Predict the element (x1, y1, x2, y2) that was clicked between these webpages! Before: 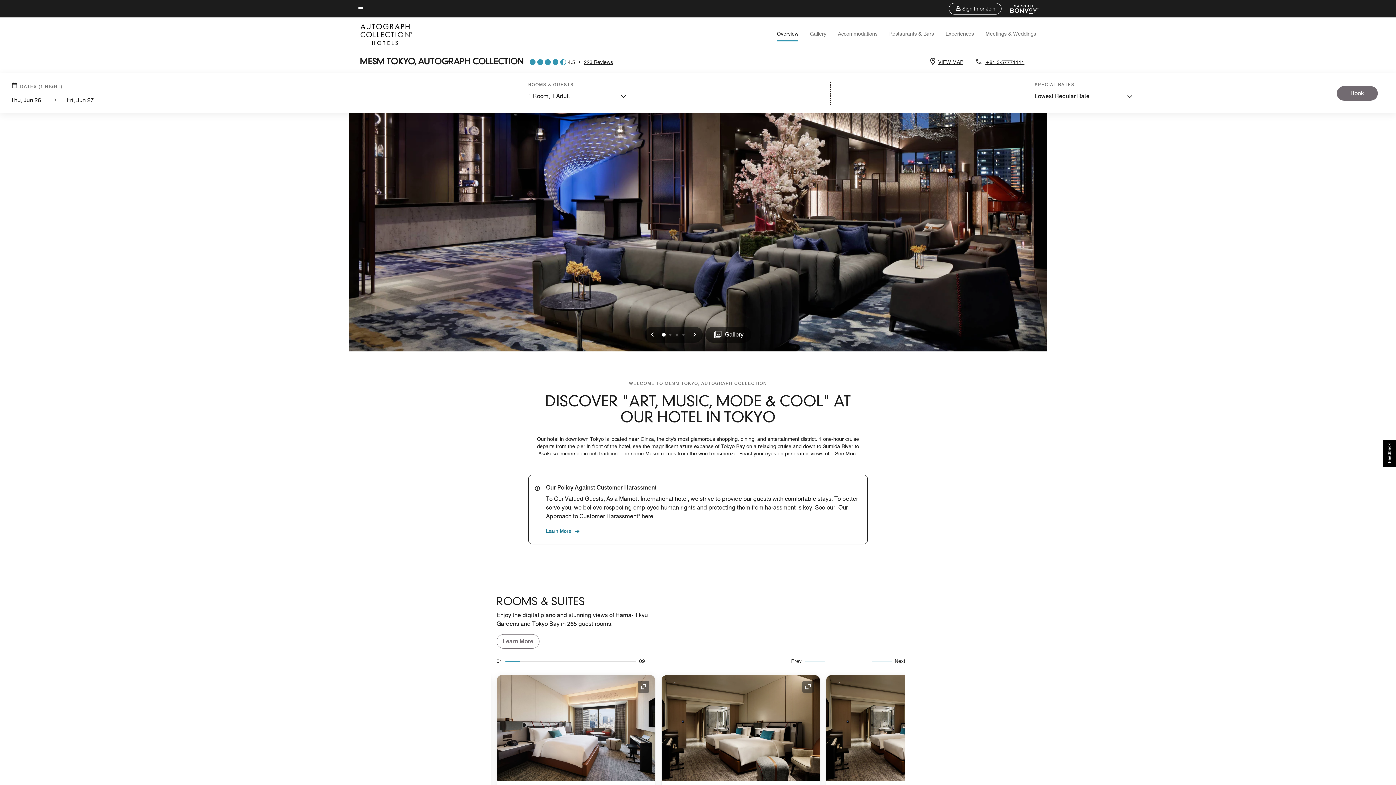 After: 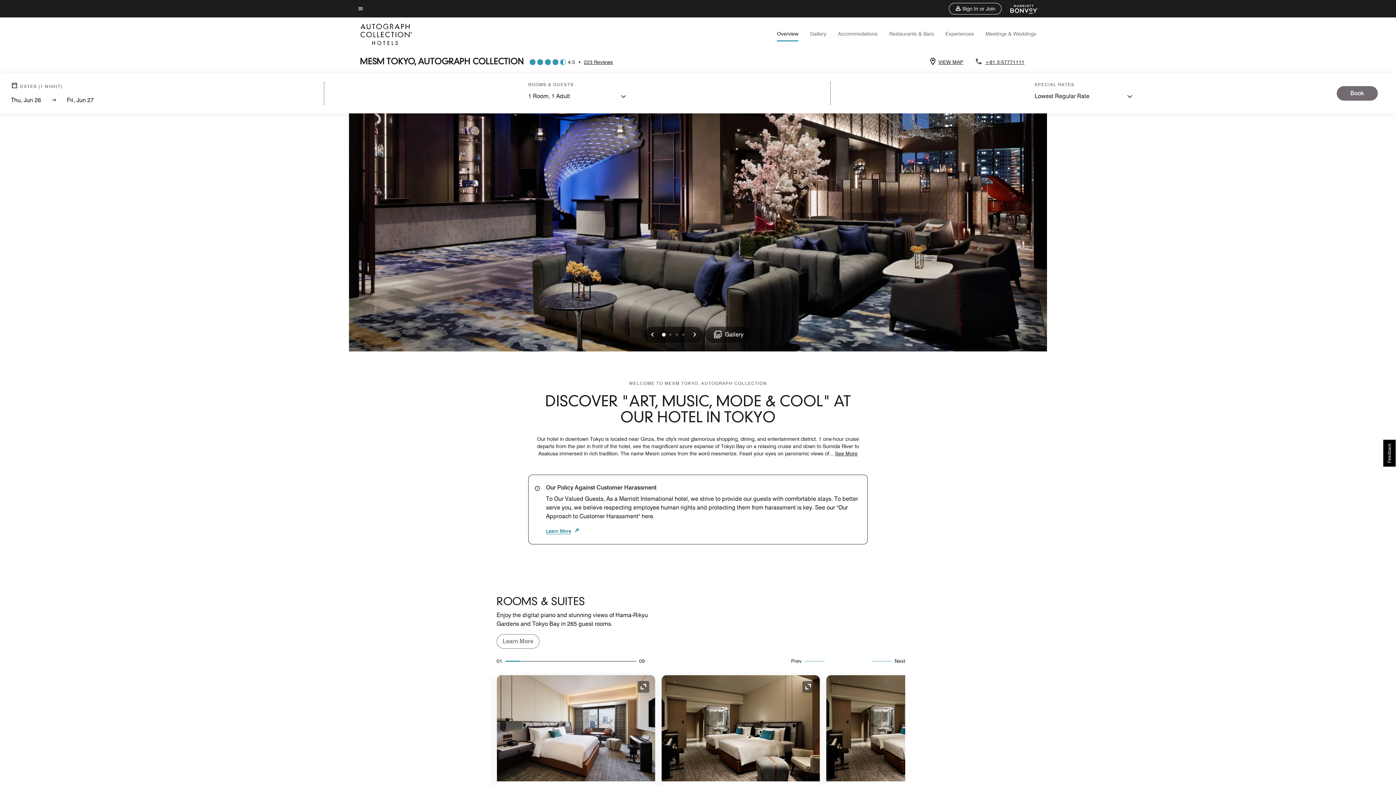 Action: bbox: (546, 528, 571, 534) label: Learn More